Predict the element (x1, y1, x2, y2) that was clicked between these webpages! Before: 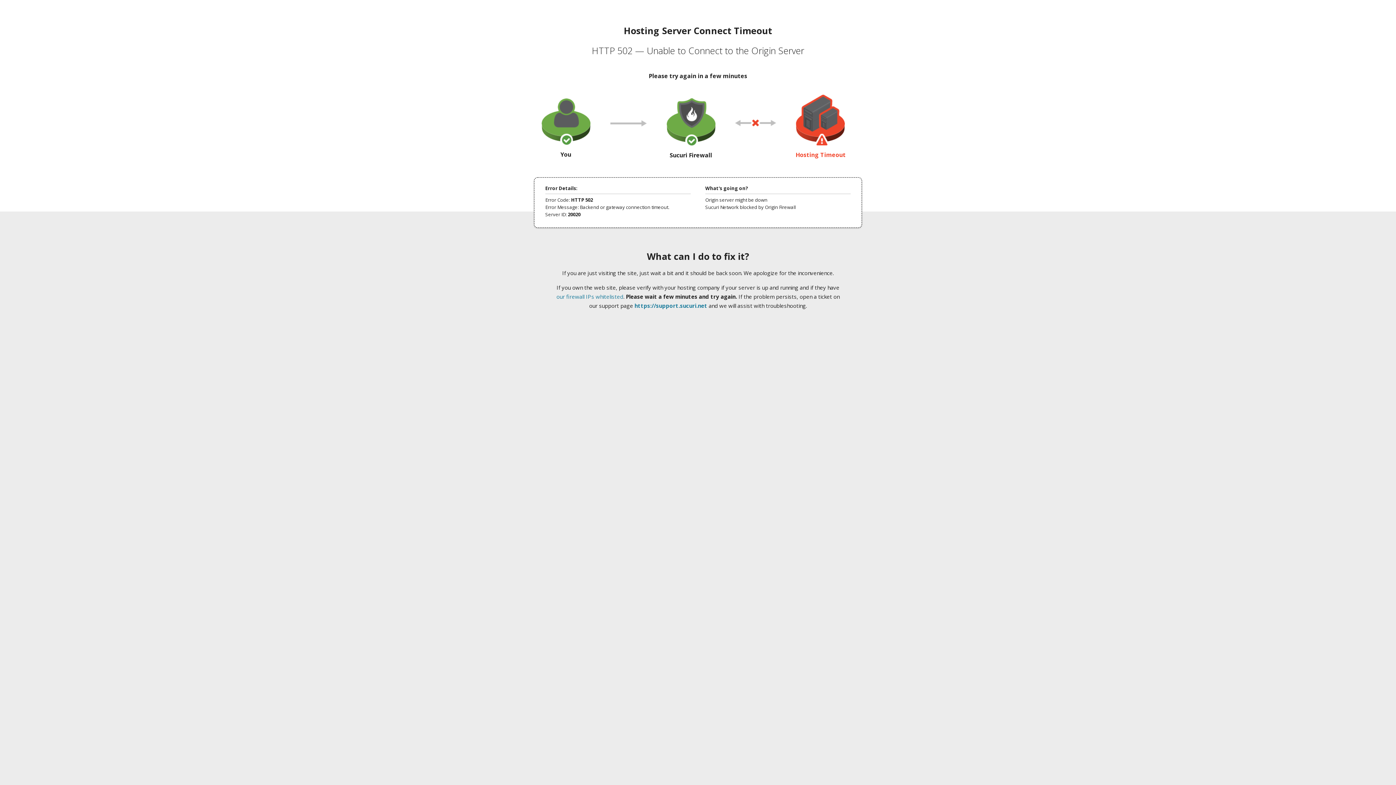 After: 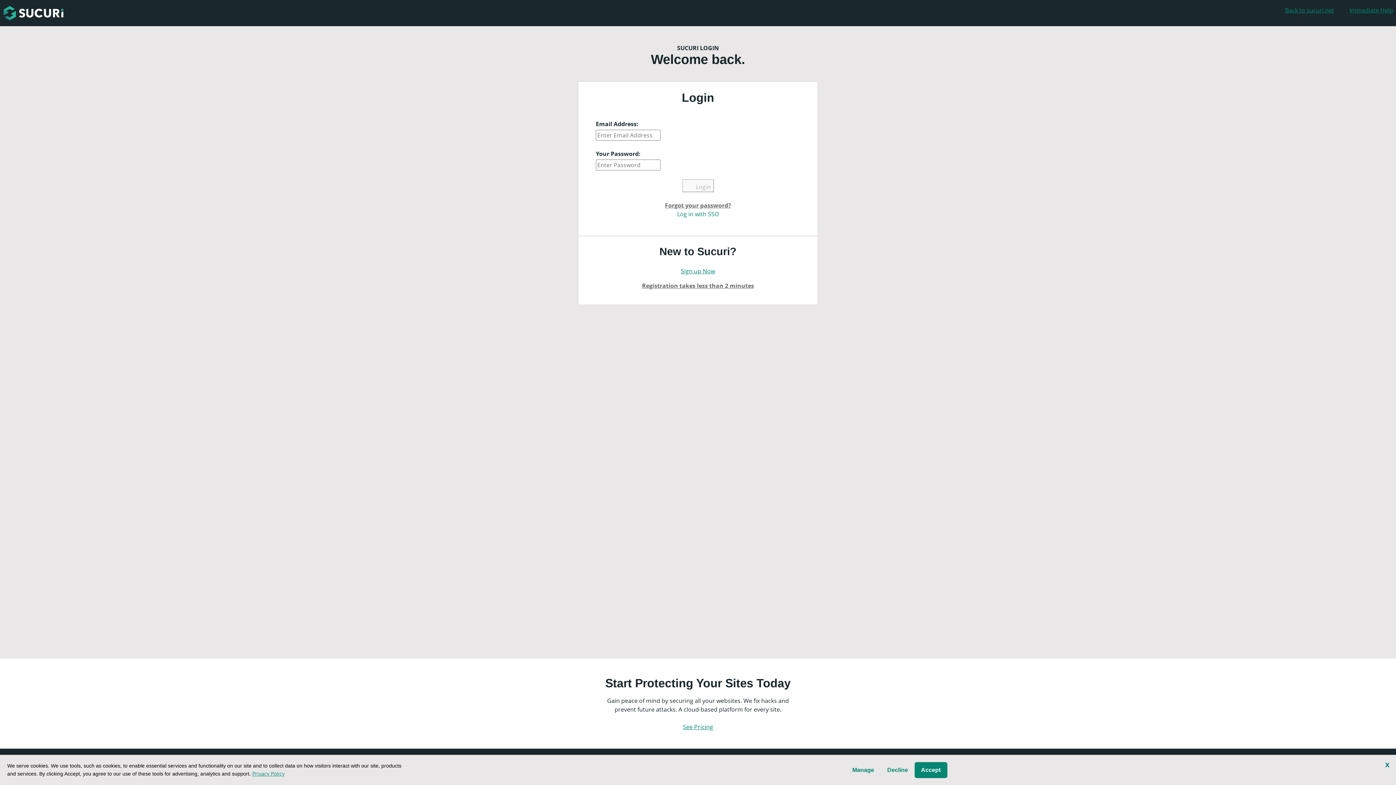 Action: bbox: (634, 302, 707, 309) label: https://support.sucuri.net